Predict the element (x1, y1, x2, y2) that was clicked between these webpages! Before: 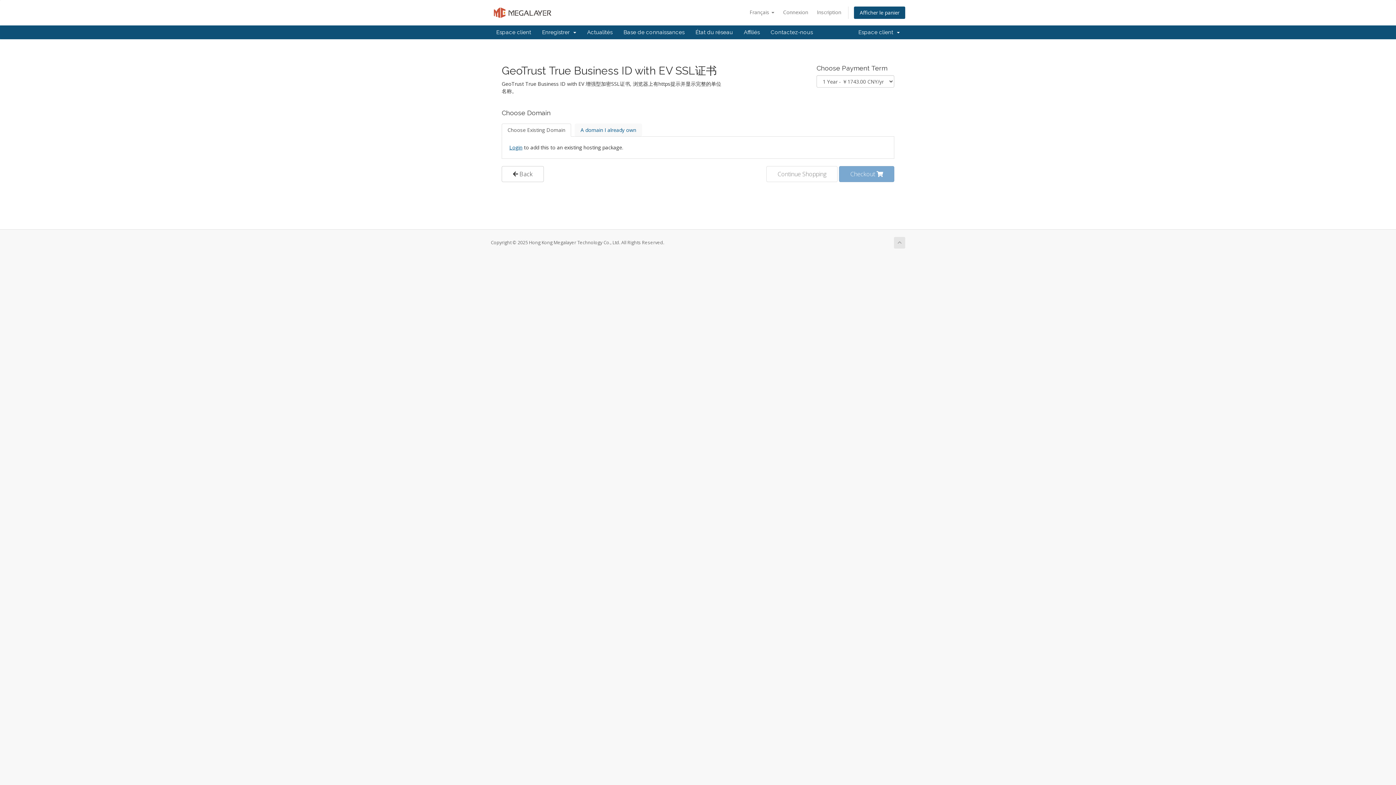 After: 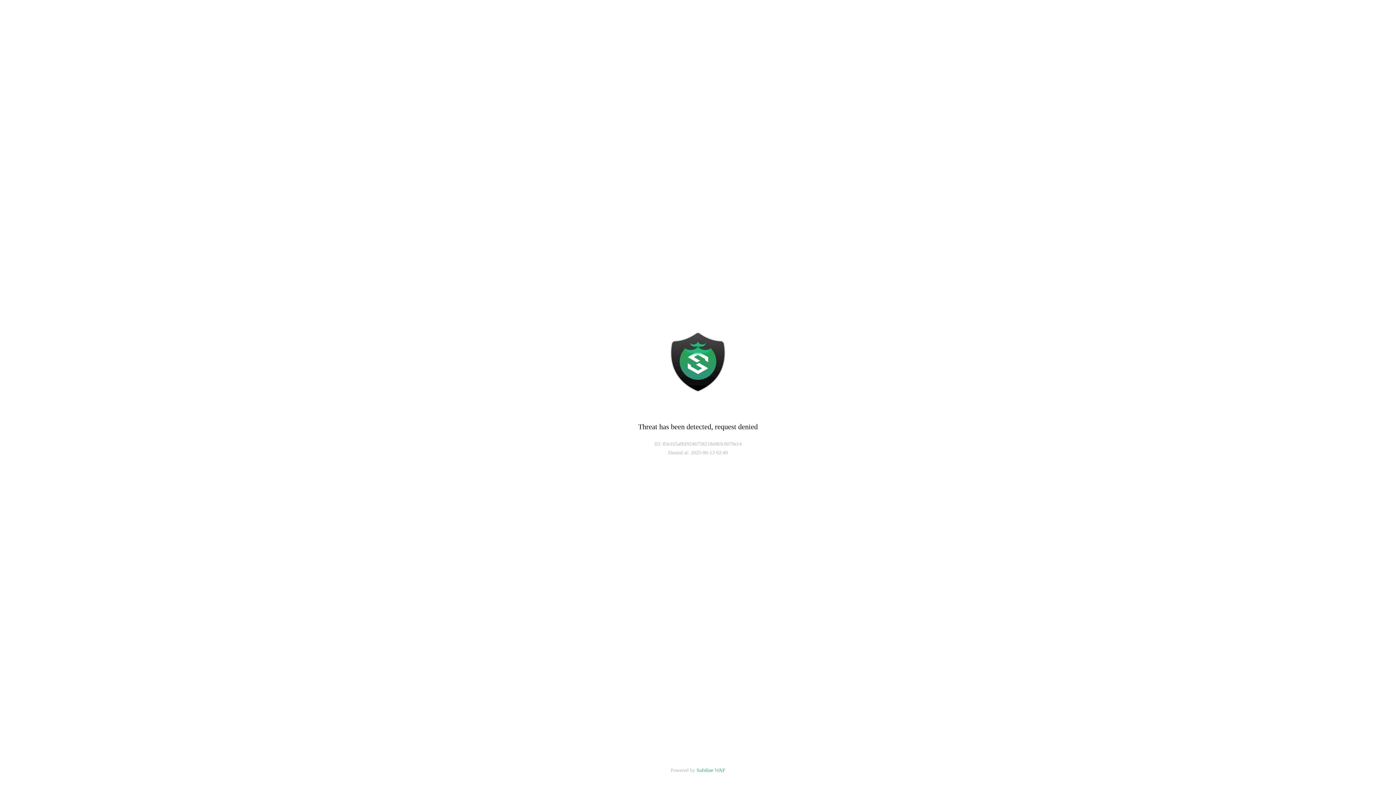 Action: label: Inscription bbox: (813, 6, 845, 18)